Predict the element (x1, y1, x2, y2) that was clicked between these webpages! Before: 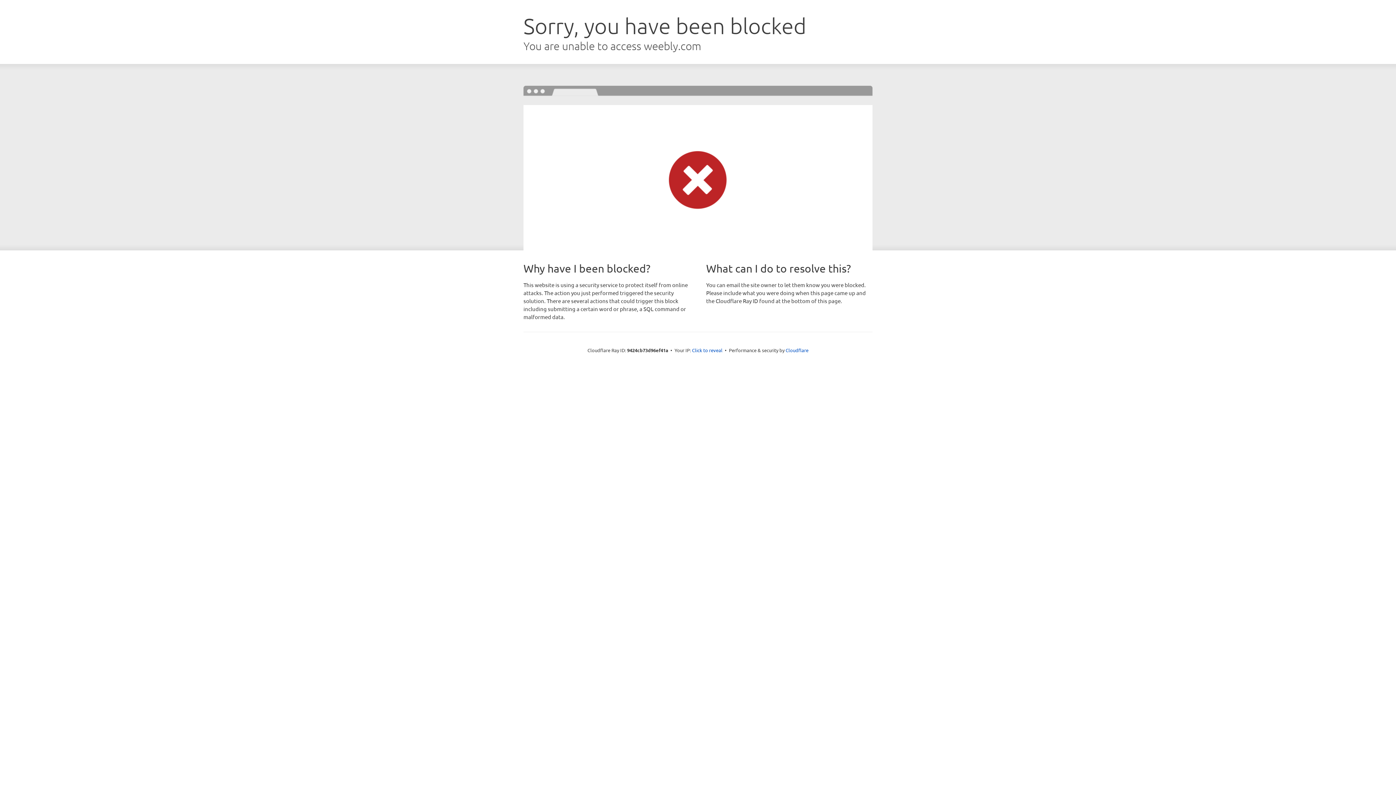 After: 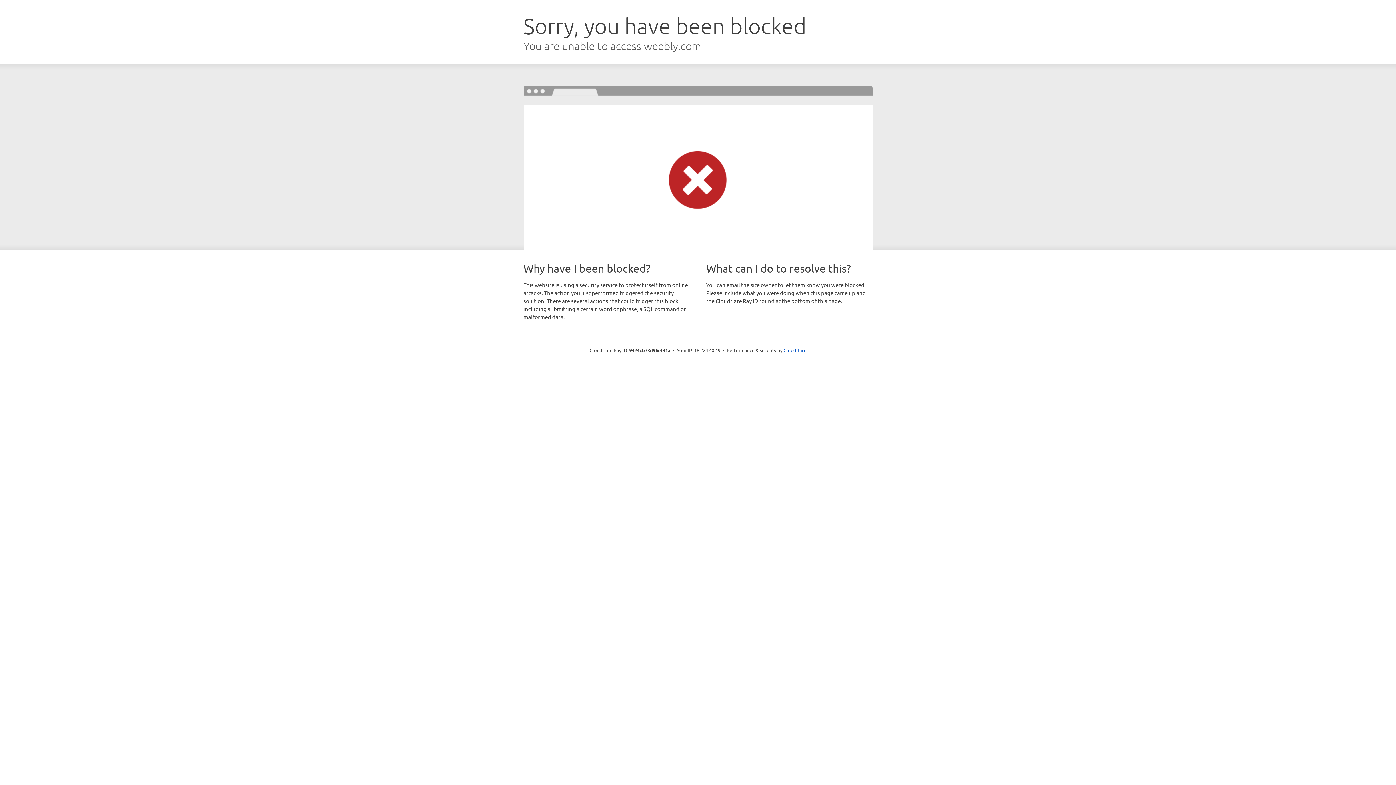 Action: bbox: (692, 346, 722, 353) label: Click to reveal